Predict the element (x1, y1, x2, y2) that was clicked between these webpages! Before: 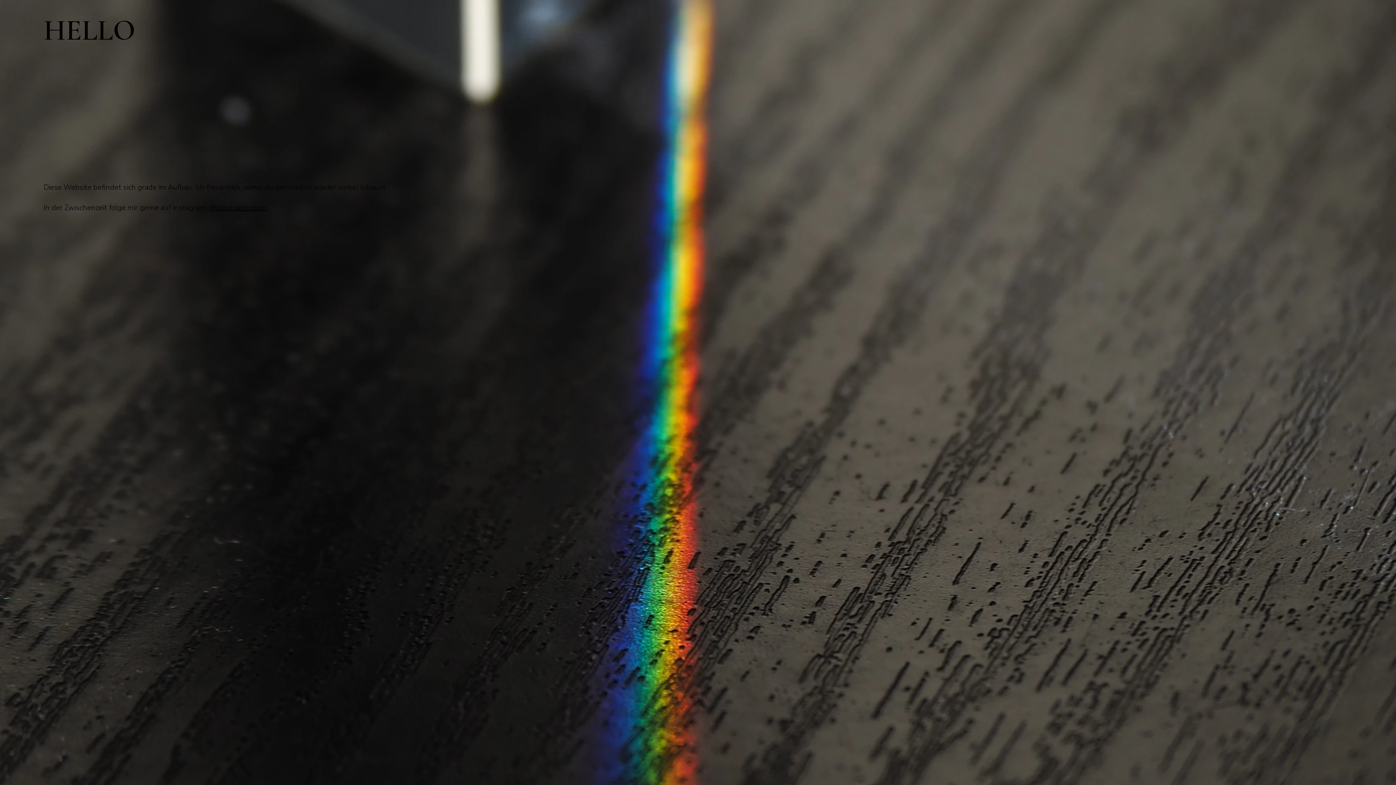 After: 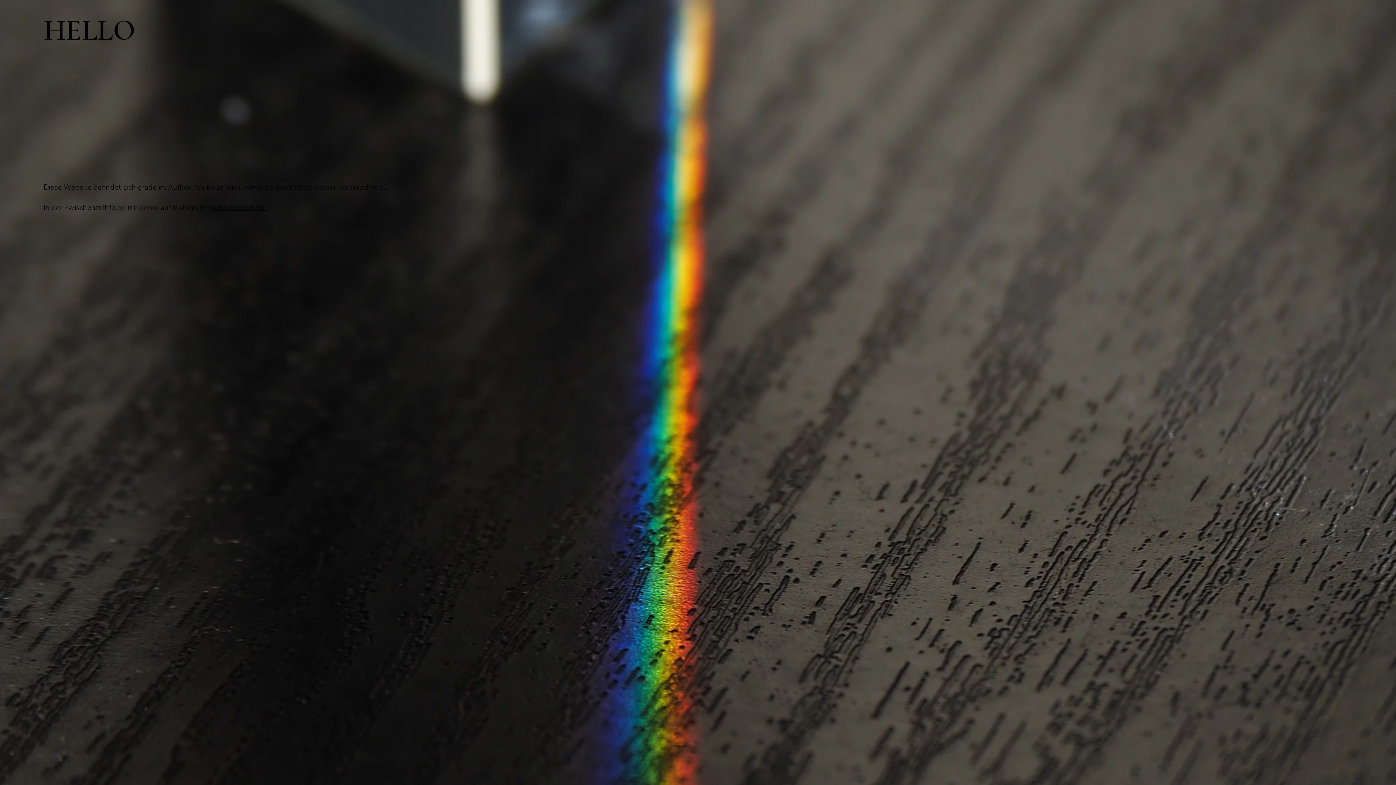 Action: bbox: (209, 203, 266, 212) label: @stephanie.prem